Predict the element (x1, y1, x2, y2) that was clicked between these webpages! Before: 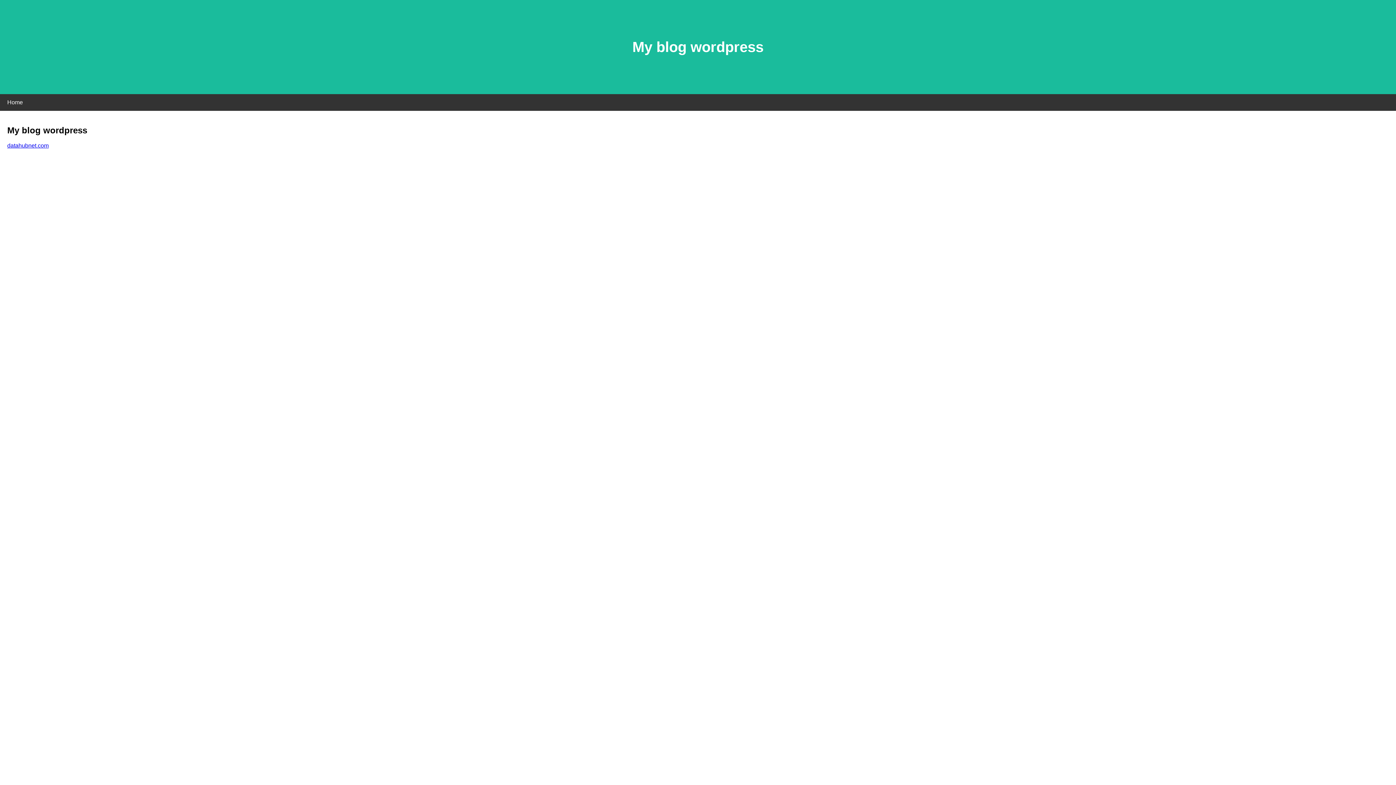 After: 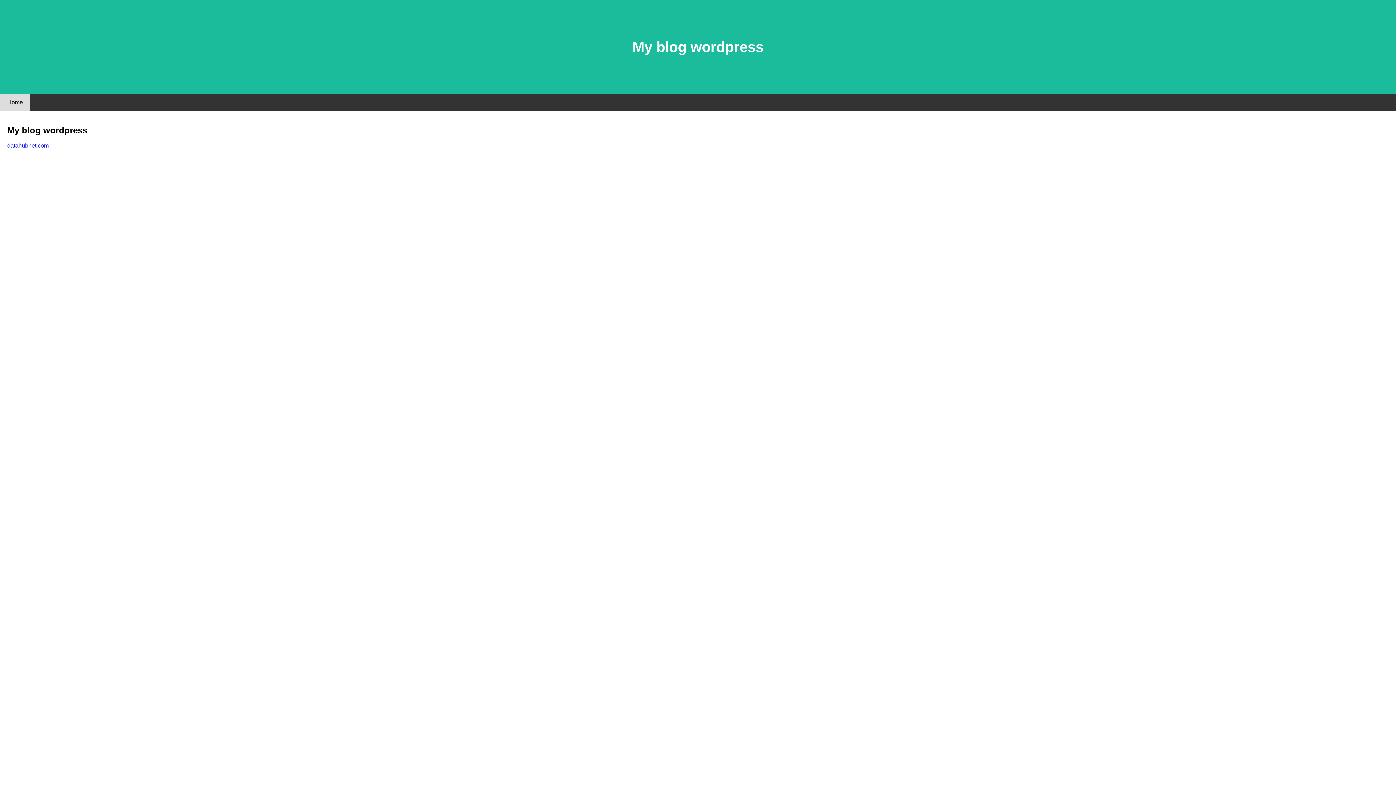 Action: bbox: (0, 94, 30, 110) label: Home